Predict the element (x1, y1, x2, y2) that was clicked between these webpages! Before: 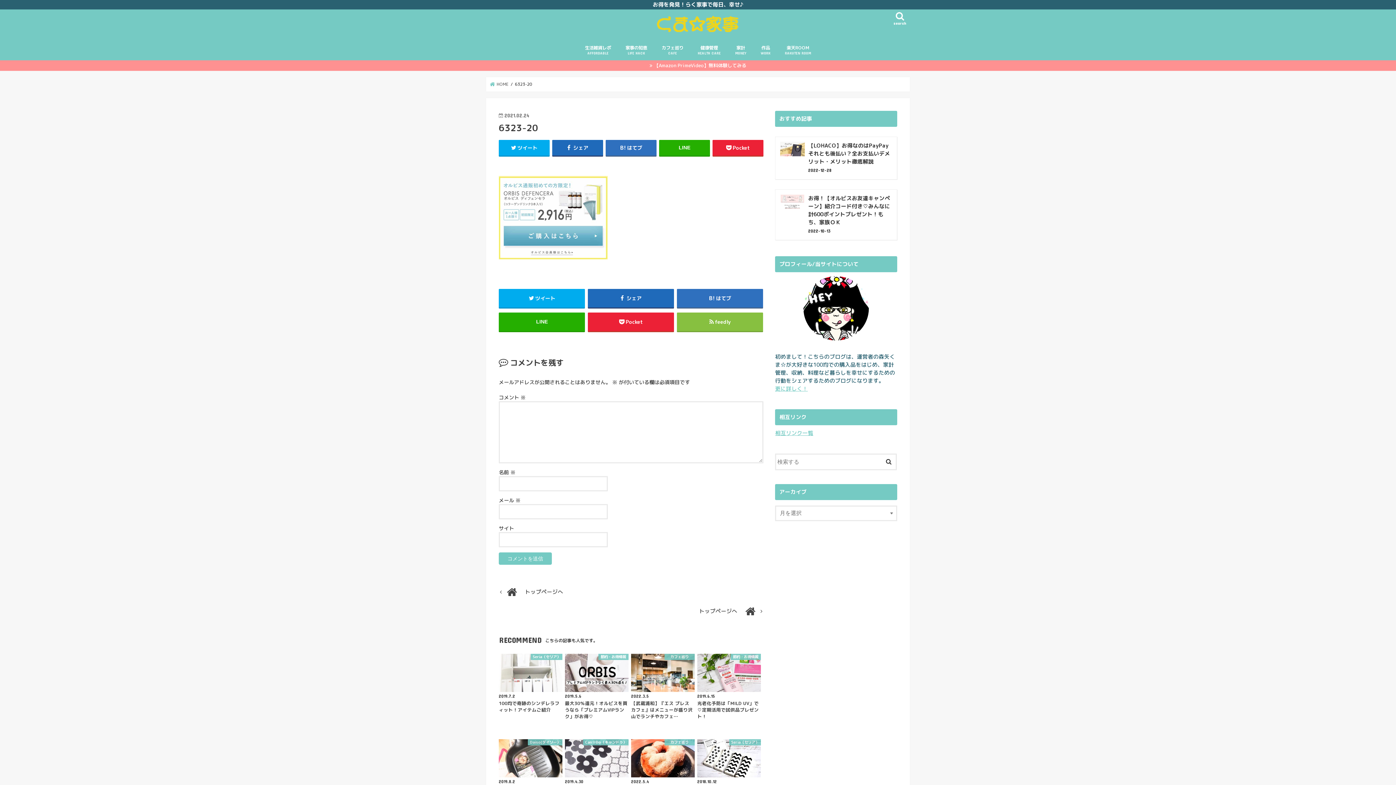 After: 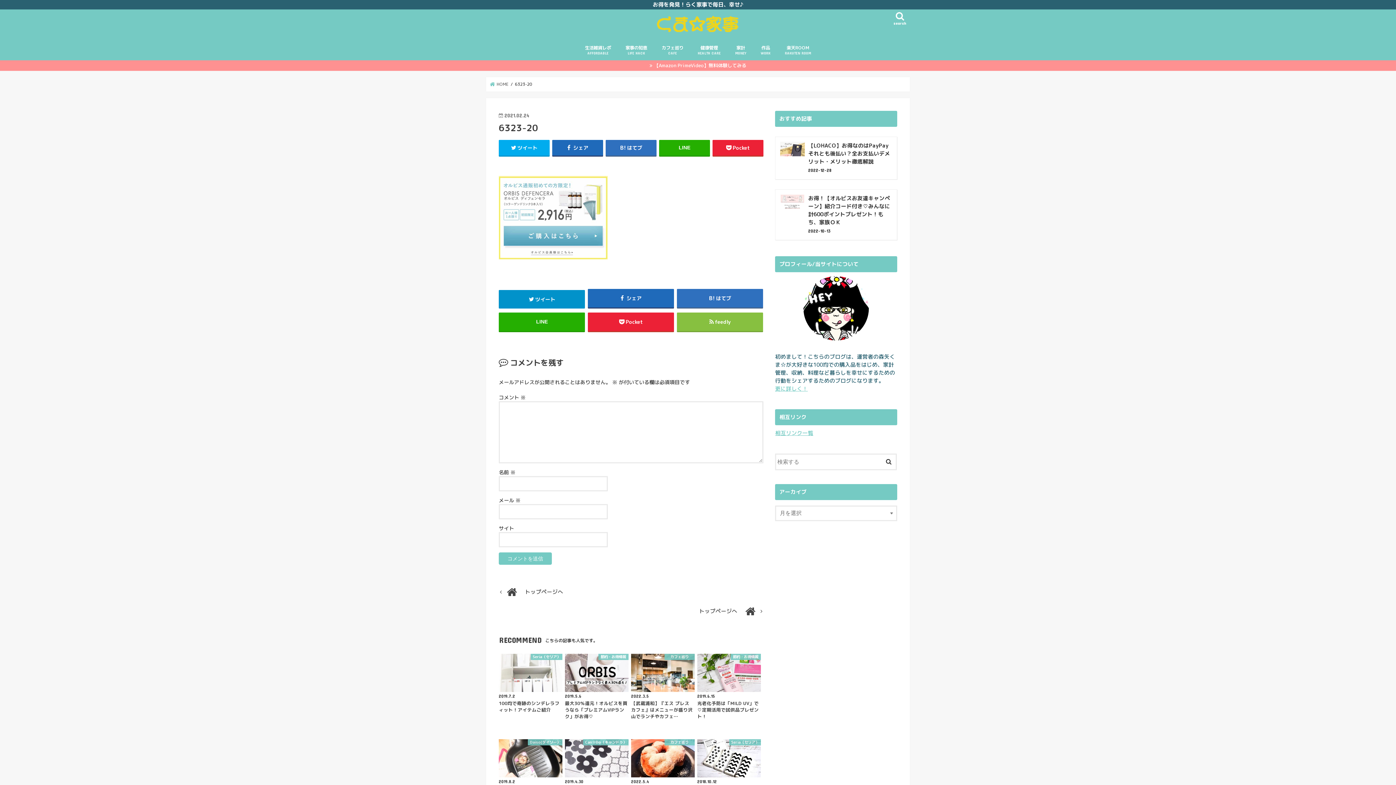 Action: label: ツイート bbox: (498, 288, 585, 307)